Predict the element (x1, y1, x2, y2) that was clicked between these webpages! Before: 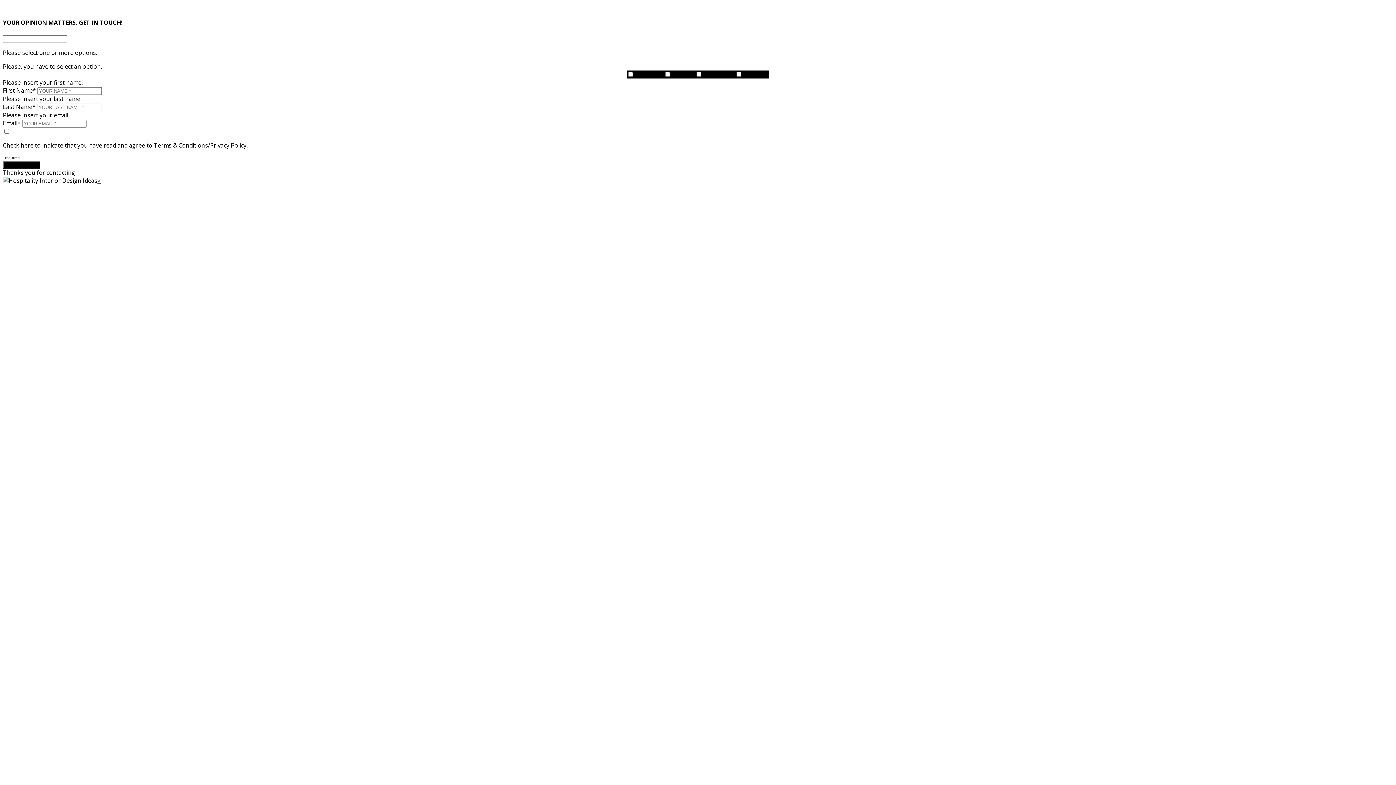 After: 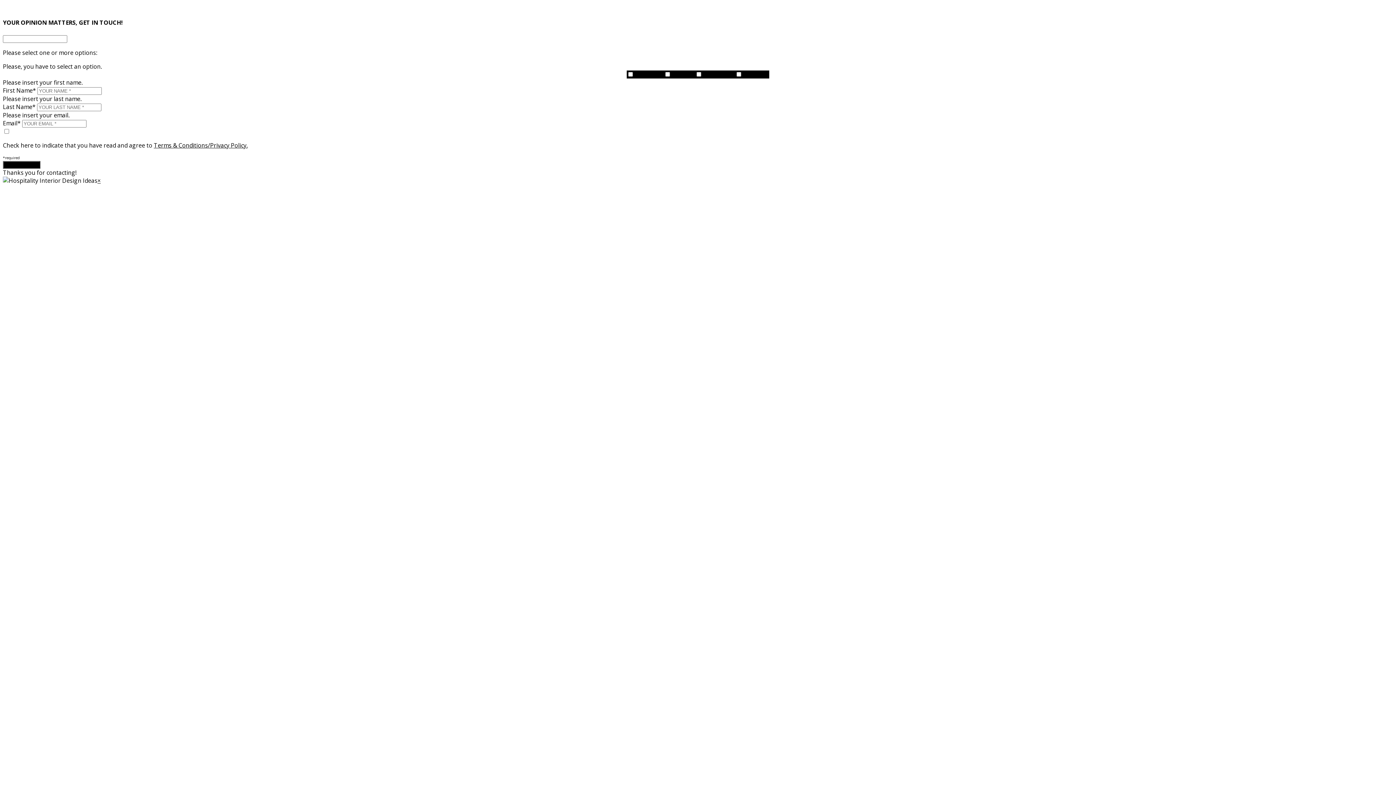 Action: label: Terms & Conditions/Privacy Policy. bbox: (153, 141, 247, 149)